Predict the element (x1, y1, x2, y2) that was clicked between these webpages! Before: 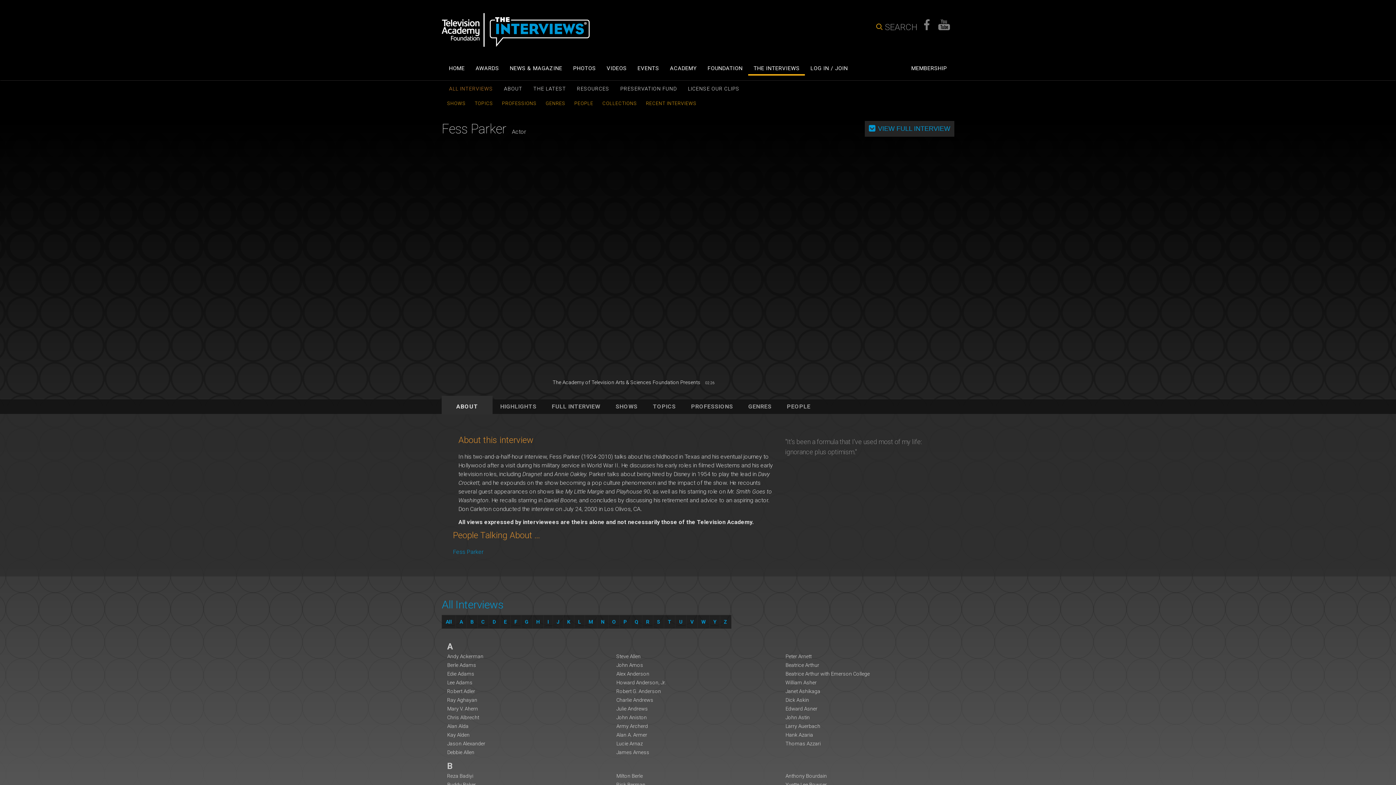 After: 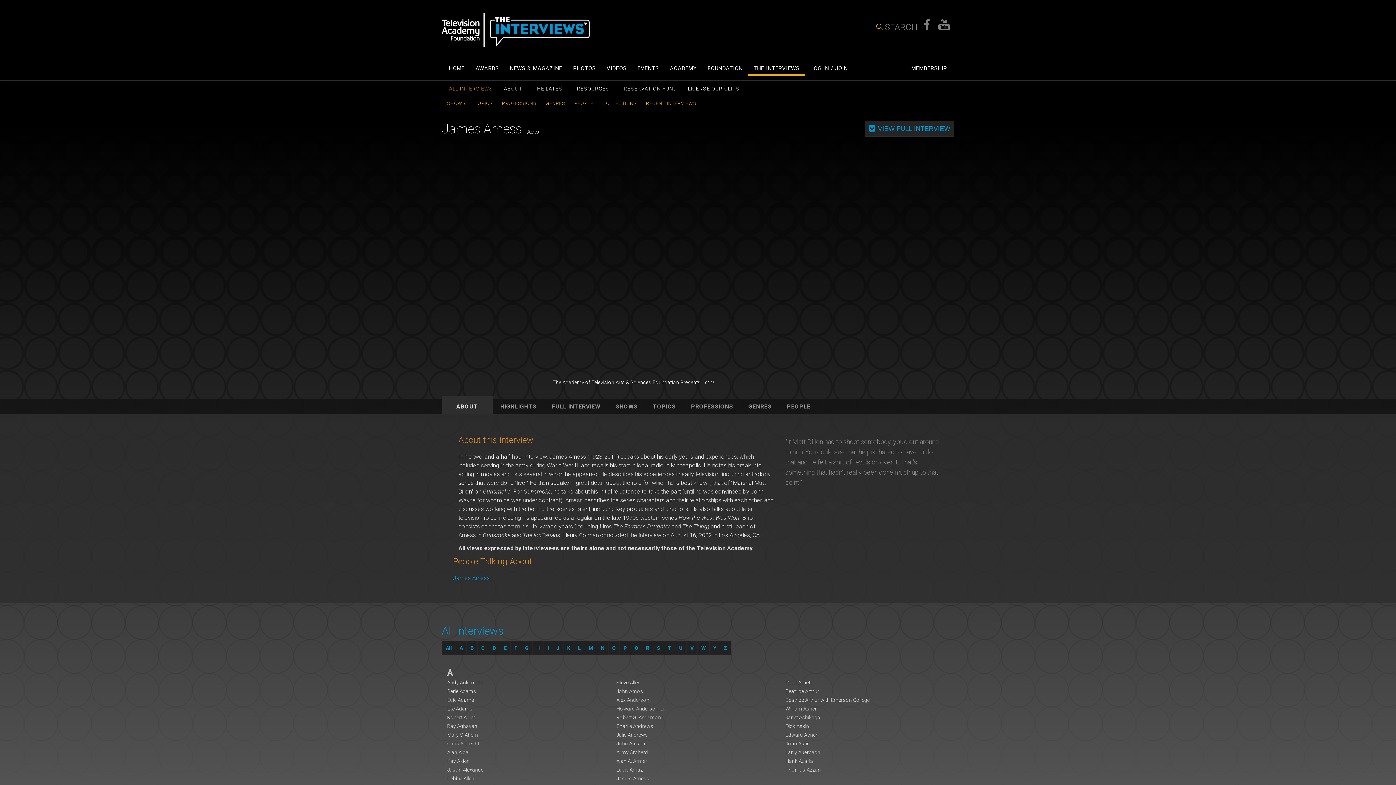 Action: bbox: (616, 748, 779, 756) label: James Arness